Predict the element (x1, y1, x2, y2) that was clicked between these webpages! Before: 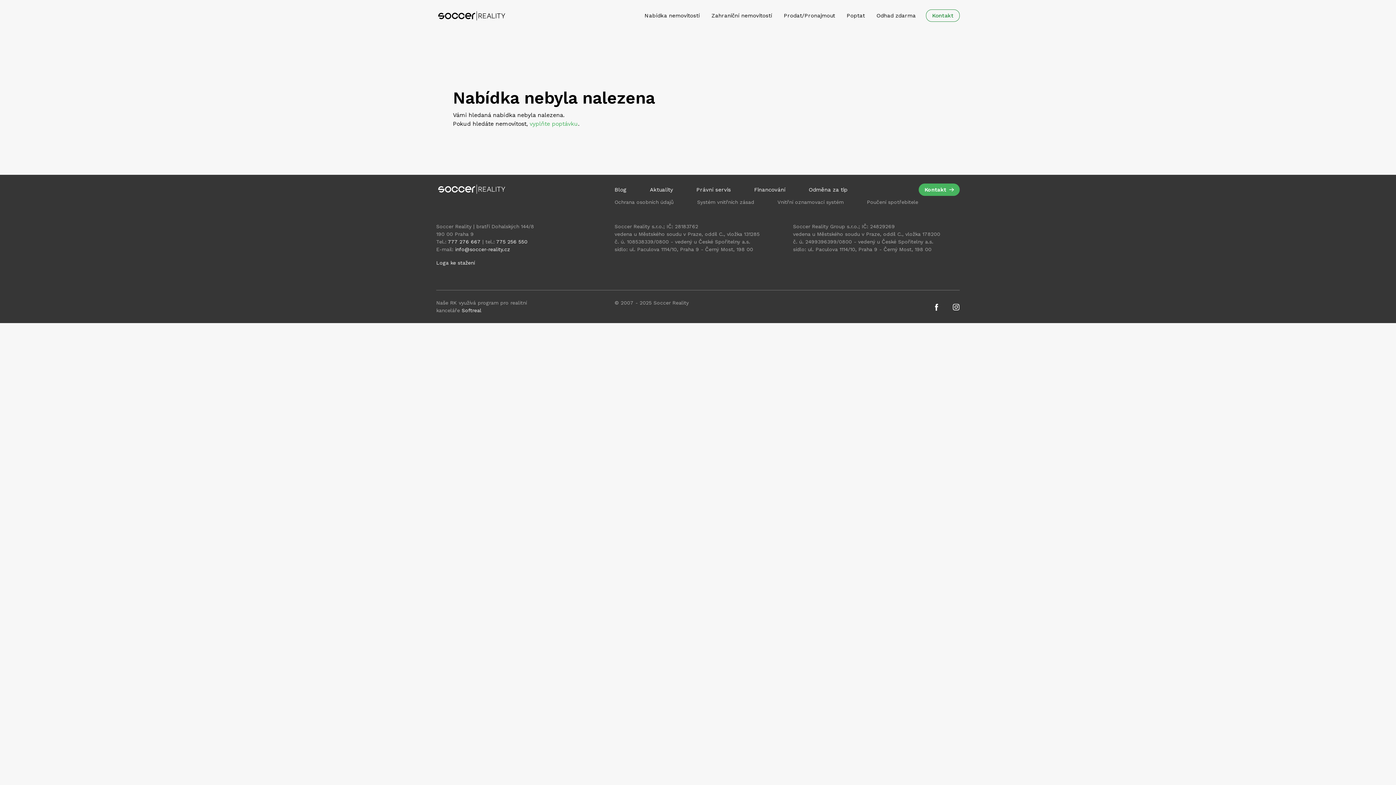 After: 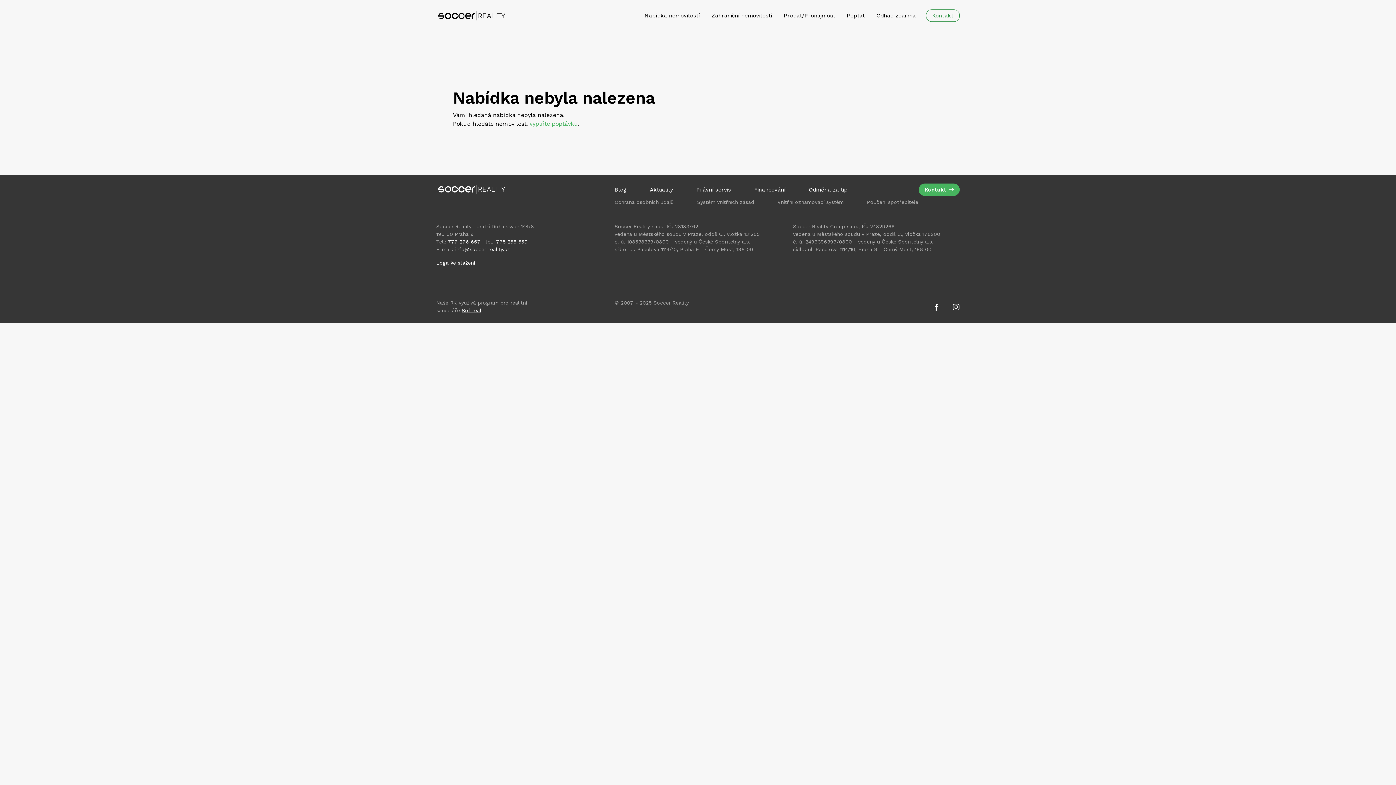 Action: label: Softreal bbox: (461, 307, 481, 313)